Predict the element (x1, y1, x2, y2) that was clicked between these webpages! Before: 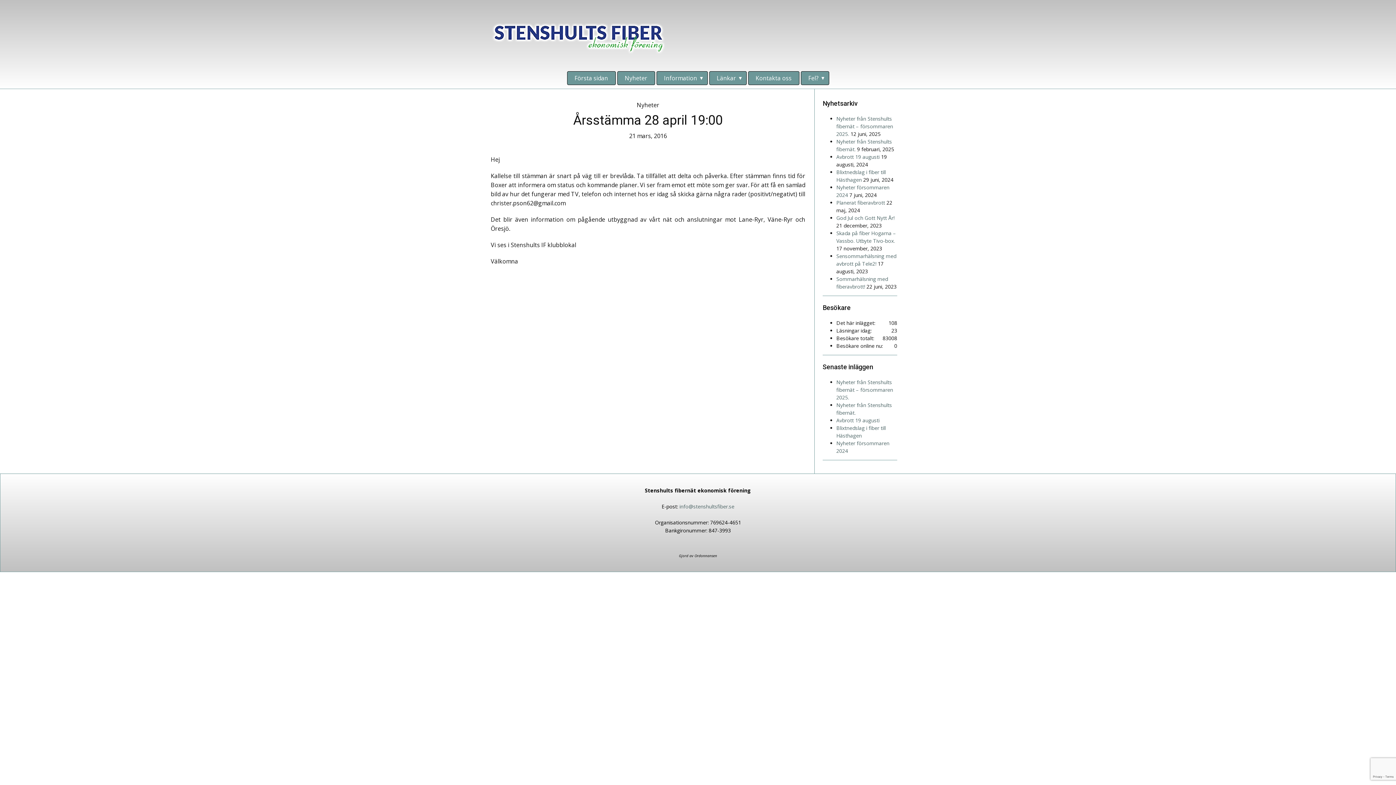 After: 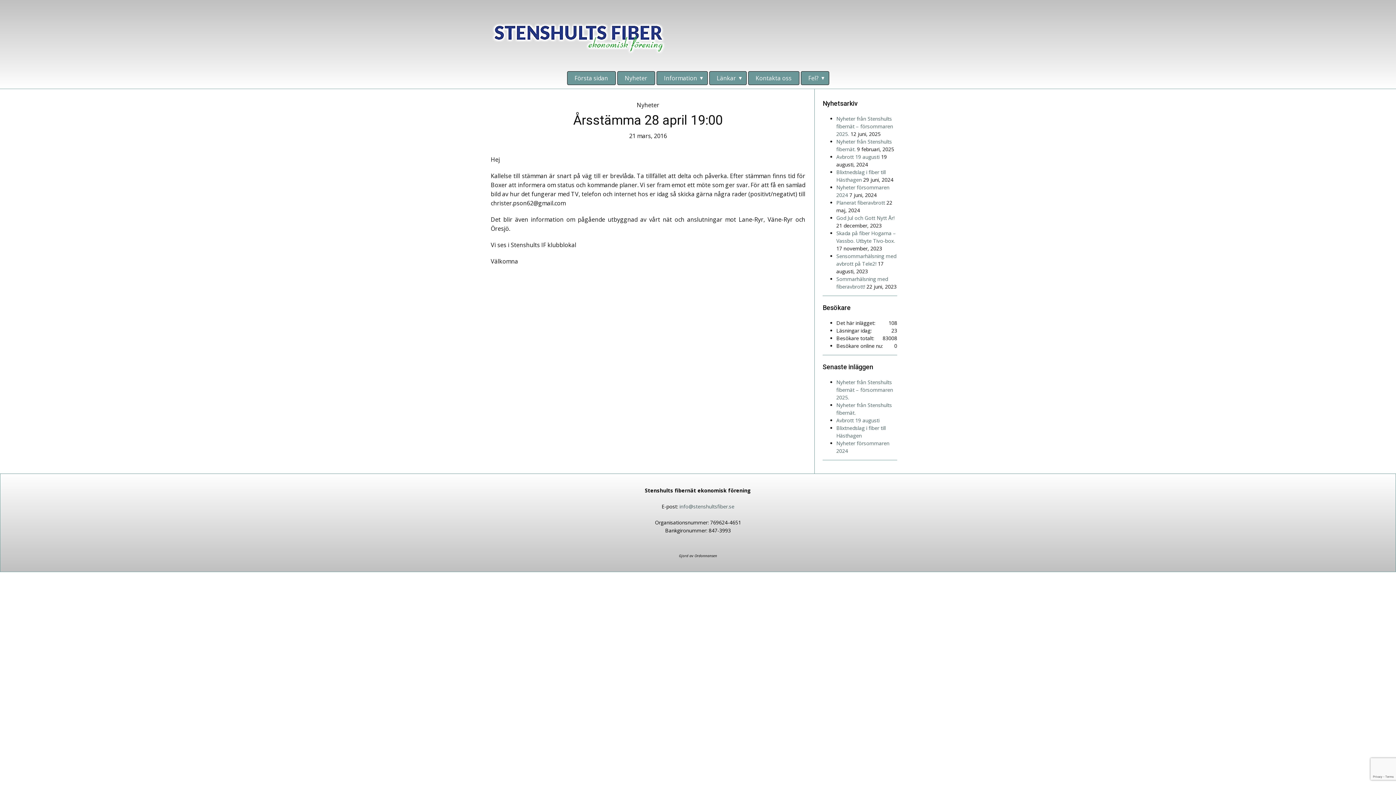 Action: bbox: (679, 503, 734, 510) label: info@stenshultsfiber.se